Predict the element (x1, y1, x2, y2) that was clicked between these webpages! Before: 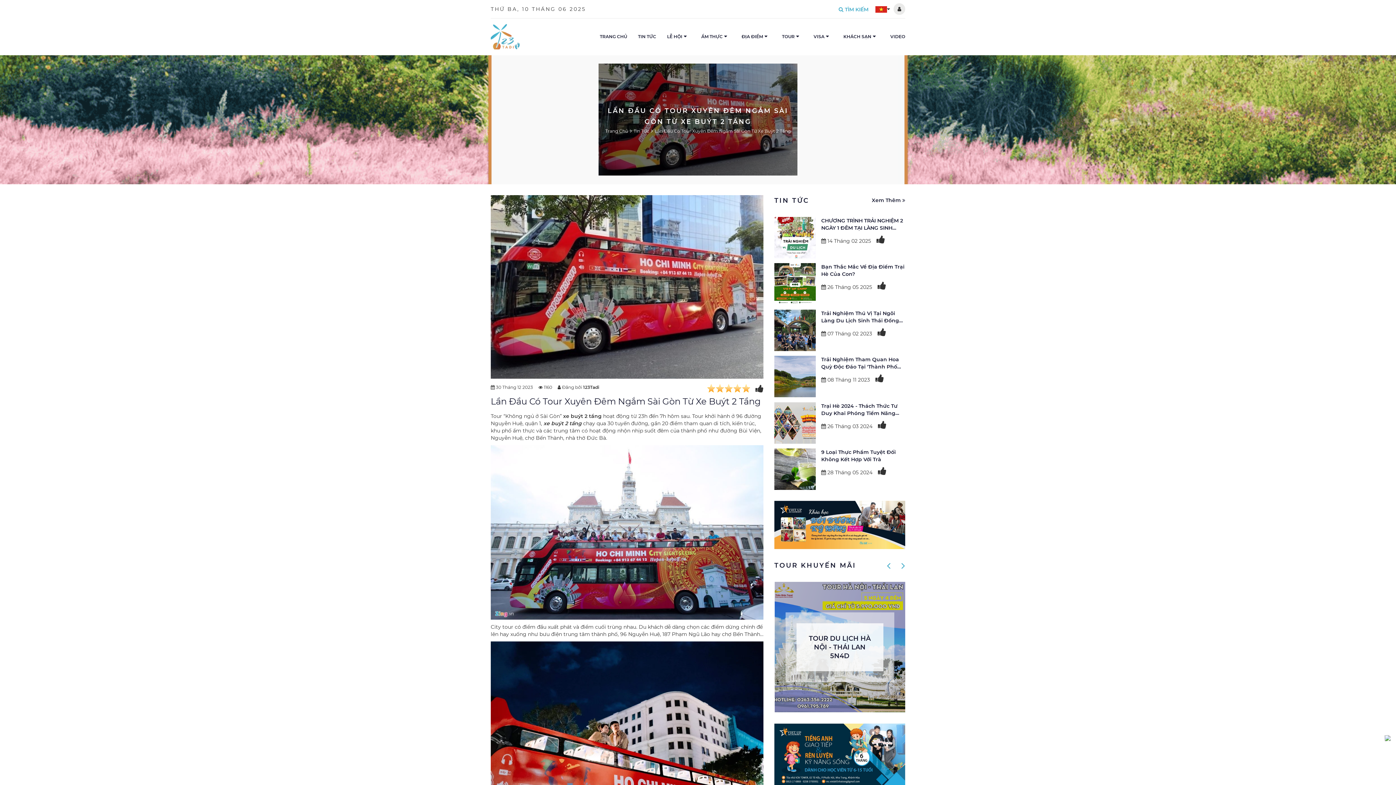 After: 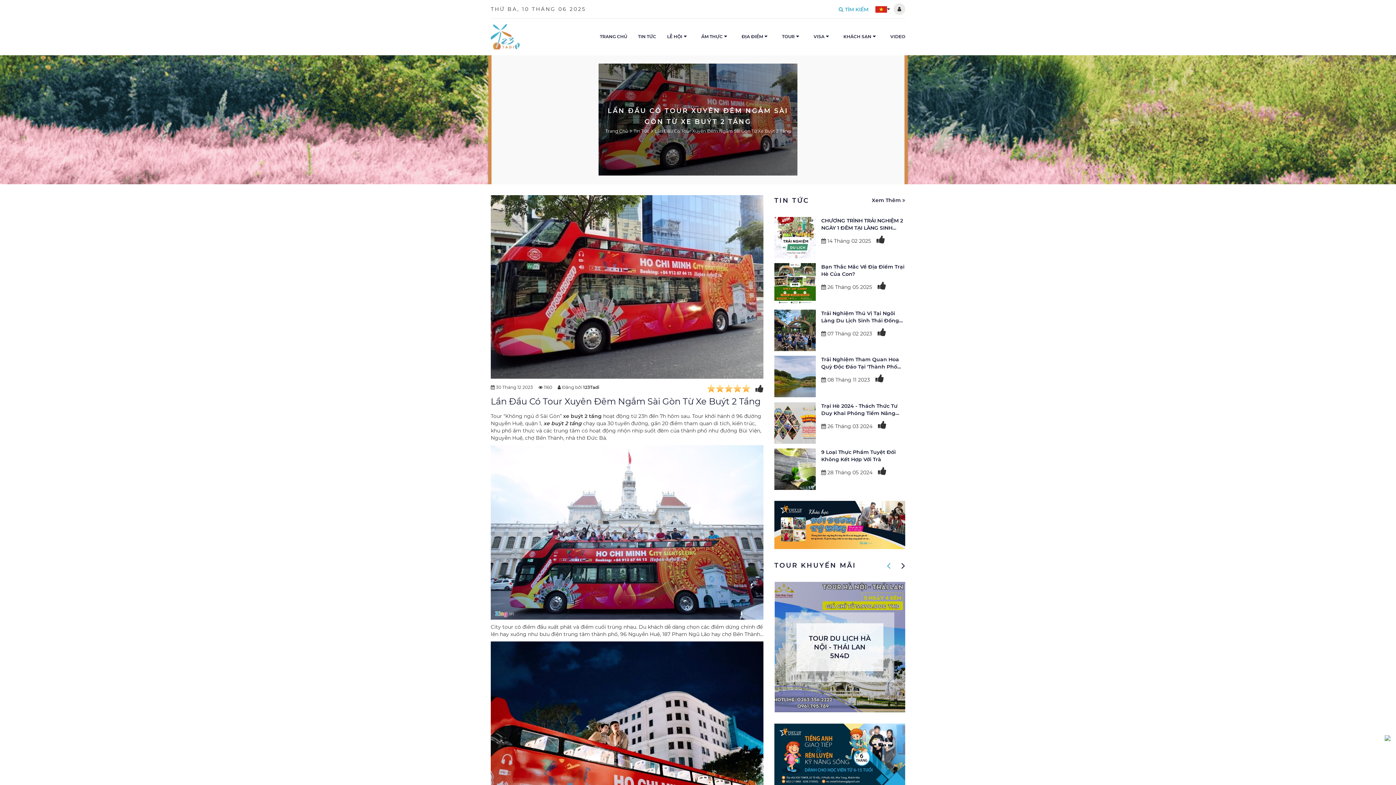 Action: bbox: (901, 560, 905, 571) label: Next